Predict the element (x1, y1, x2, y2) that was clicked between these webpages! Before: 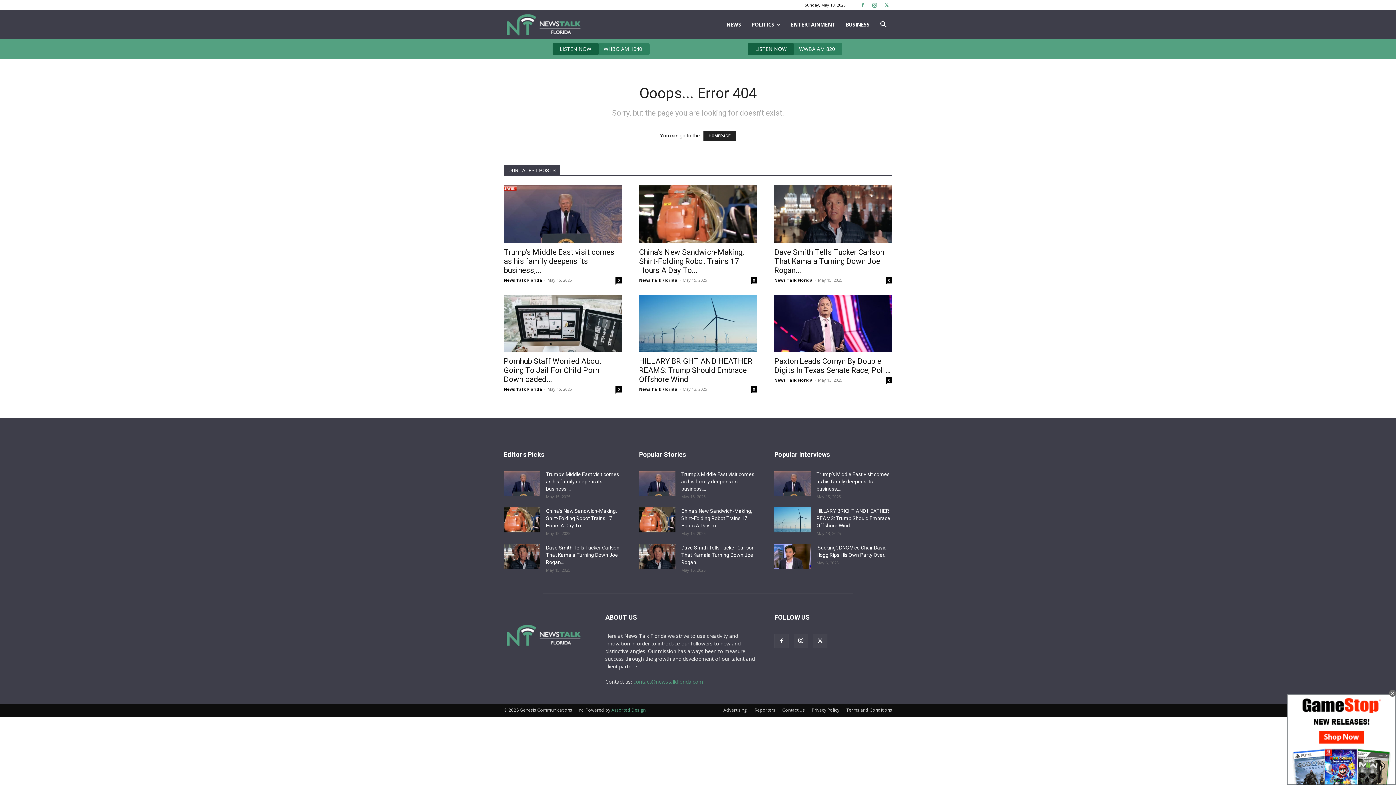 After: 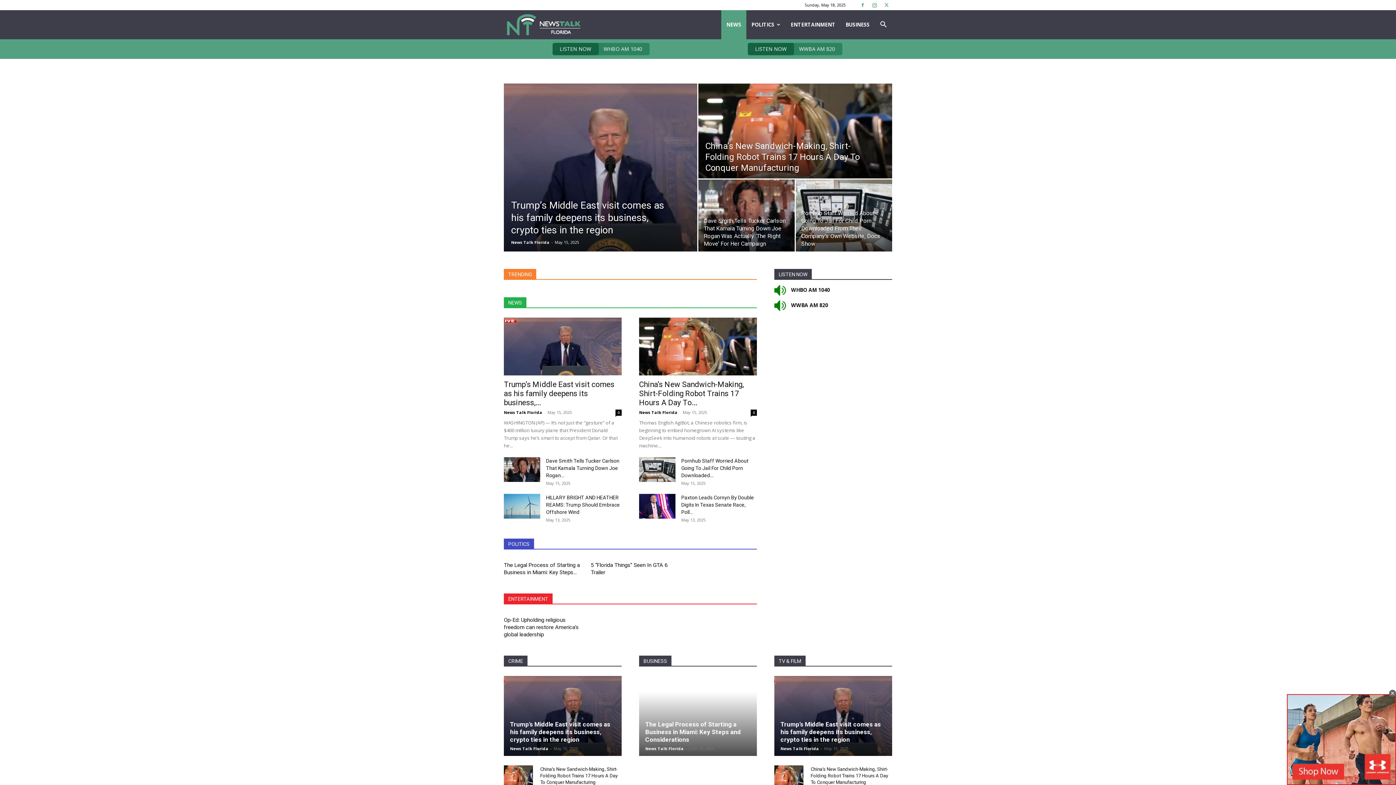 Action: label: Logo bbox: (504, 10, 582, 39)